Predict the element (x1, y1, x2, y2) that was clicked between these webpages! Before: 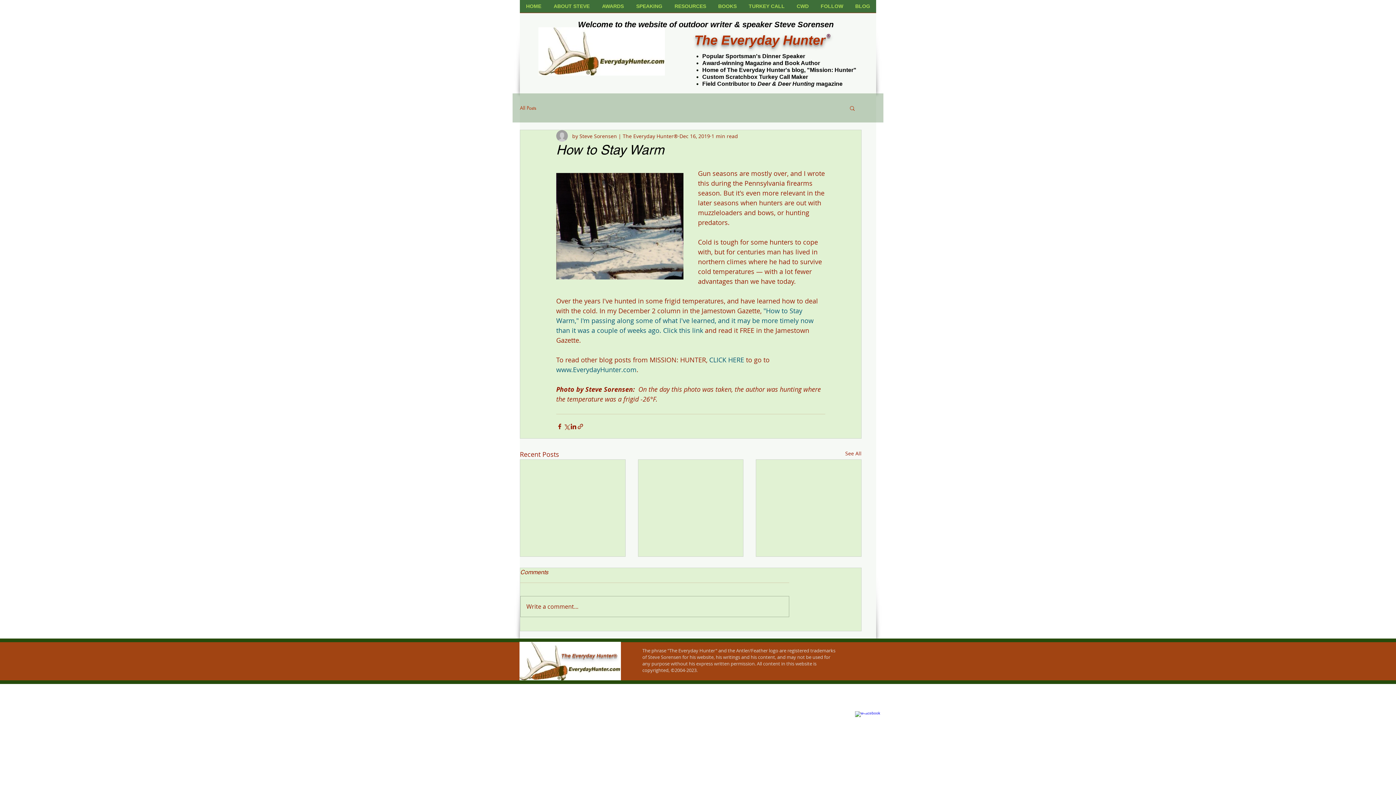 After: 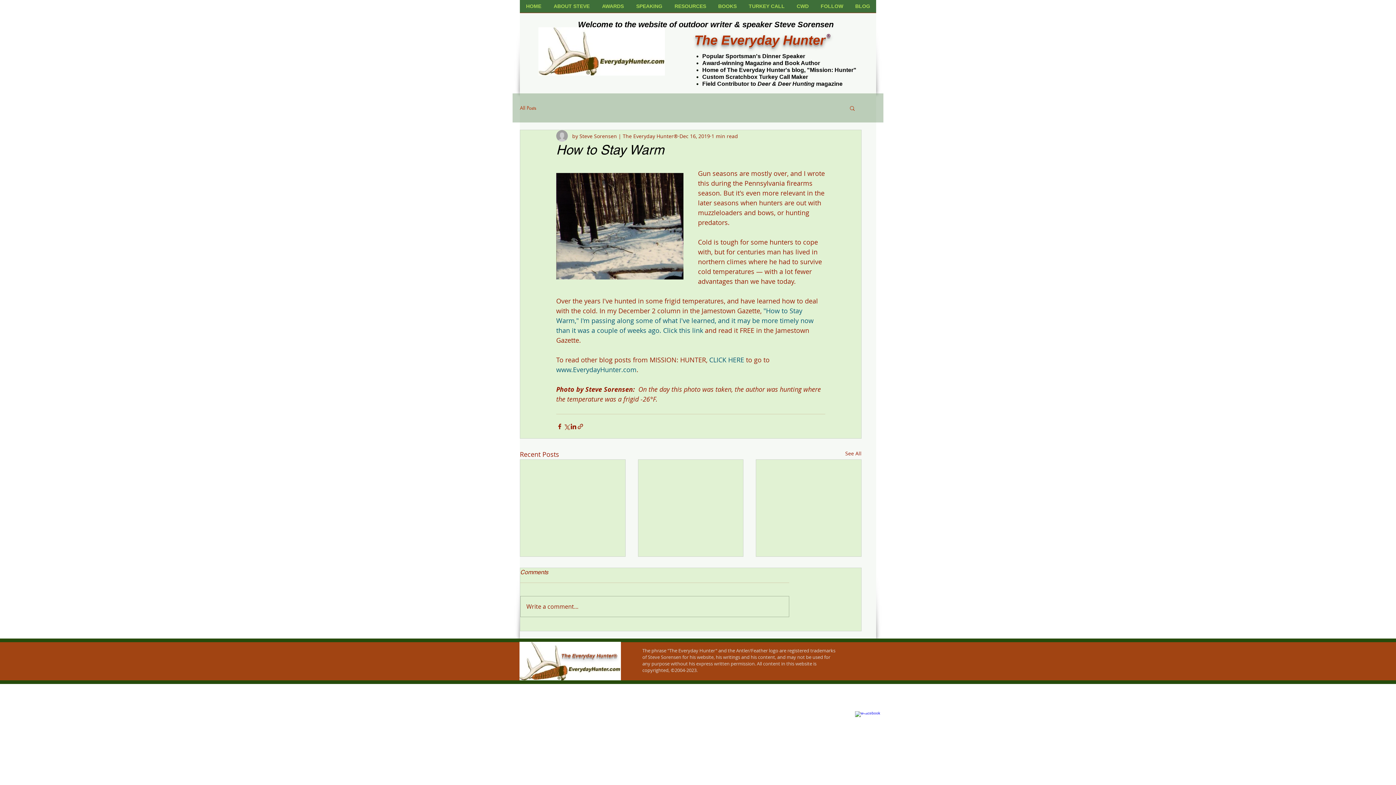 Action: label: www.EverydayHunter.com bbox: (556, 365, 636, 374)